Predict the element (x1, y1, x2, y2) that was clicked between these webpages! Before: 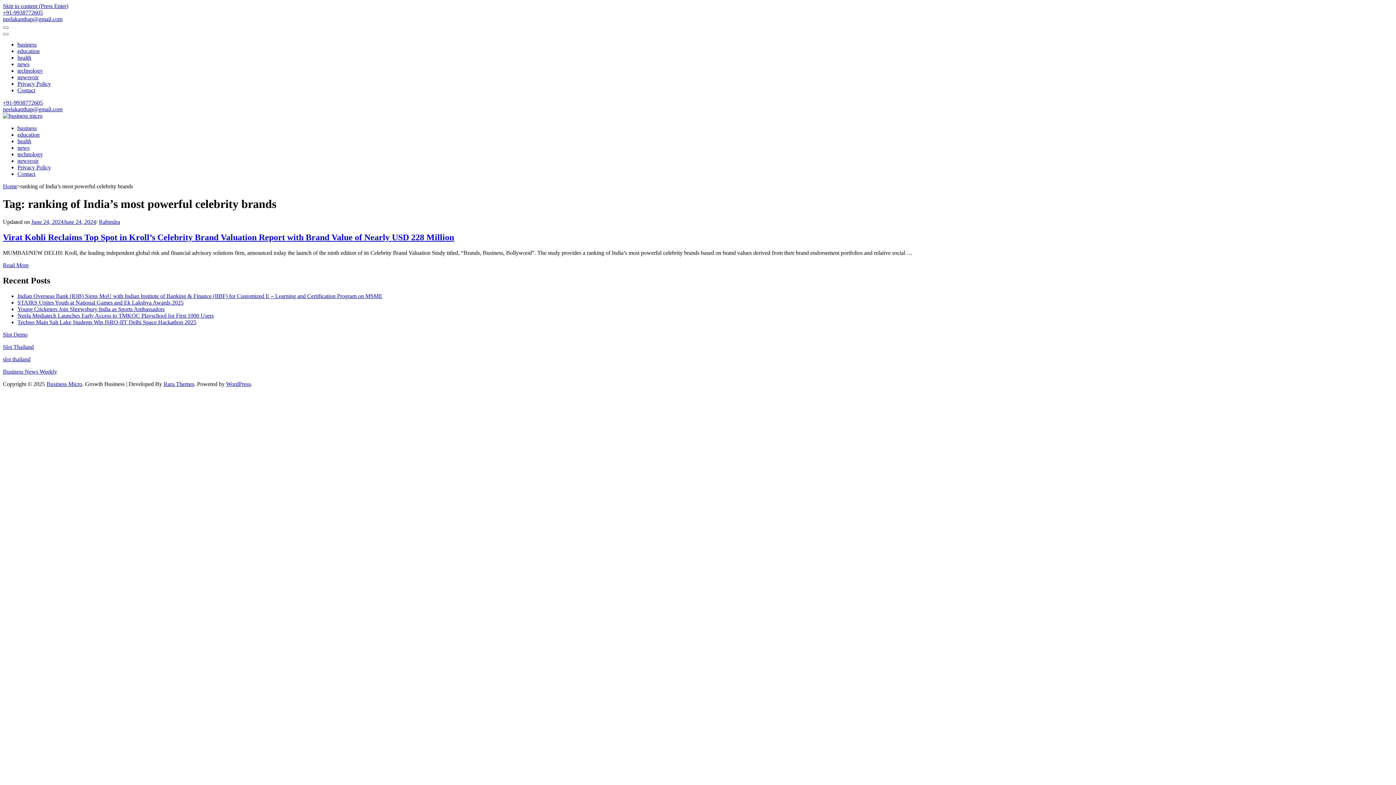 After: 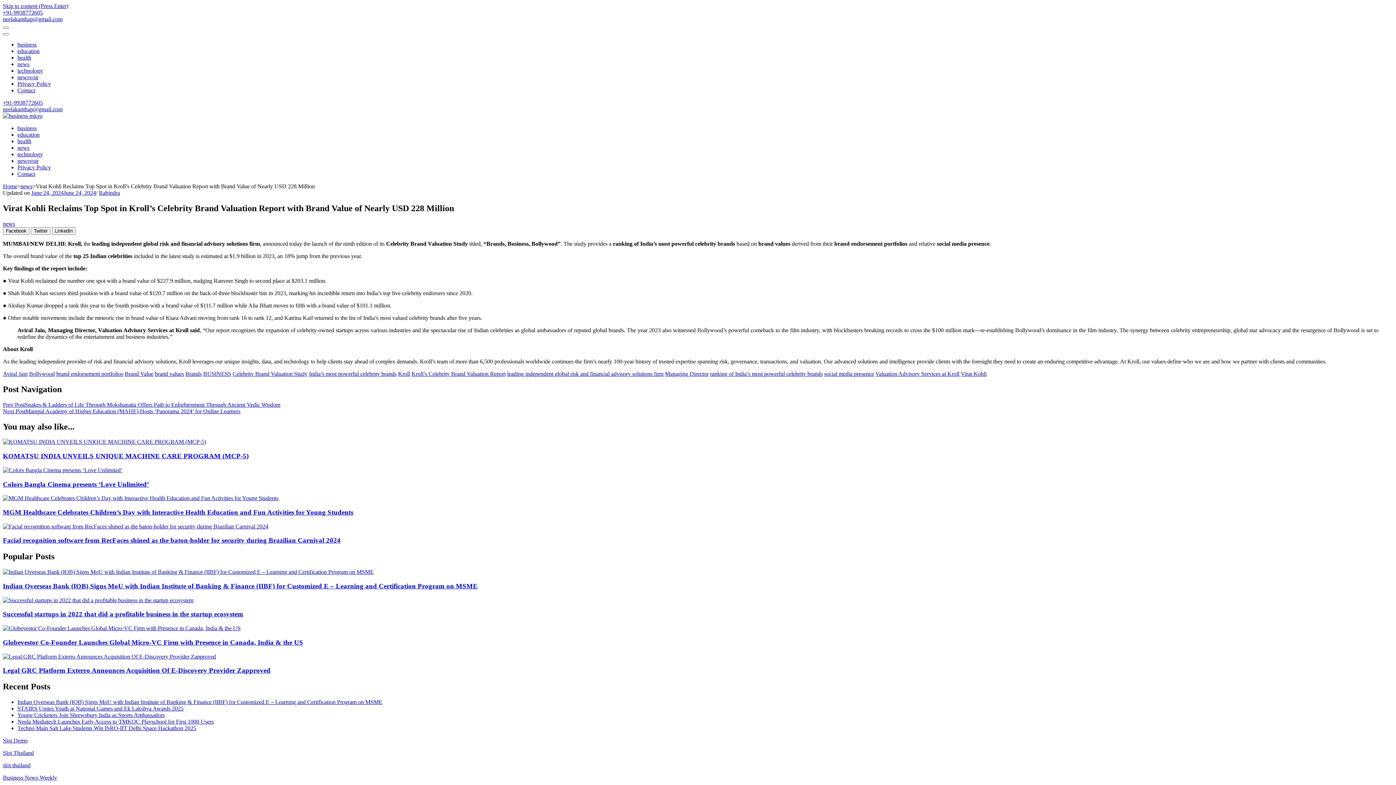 Action: label: Read More bbox: (2, 262, 28, 268)